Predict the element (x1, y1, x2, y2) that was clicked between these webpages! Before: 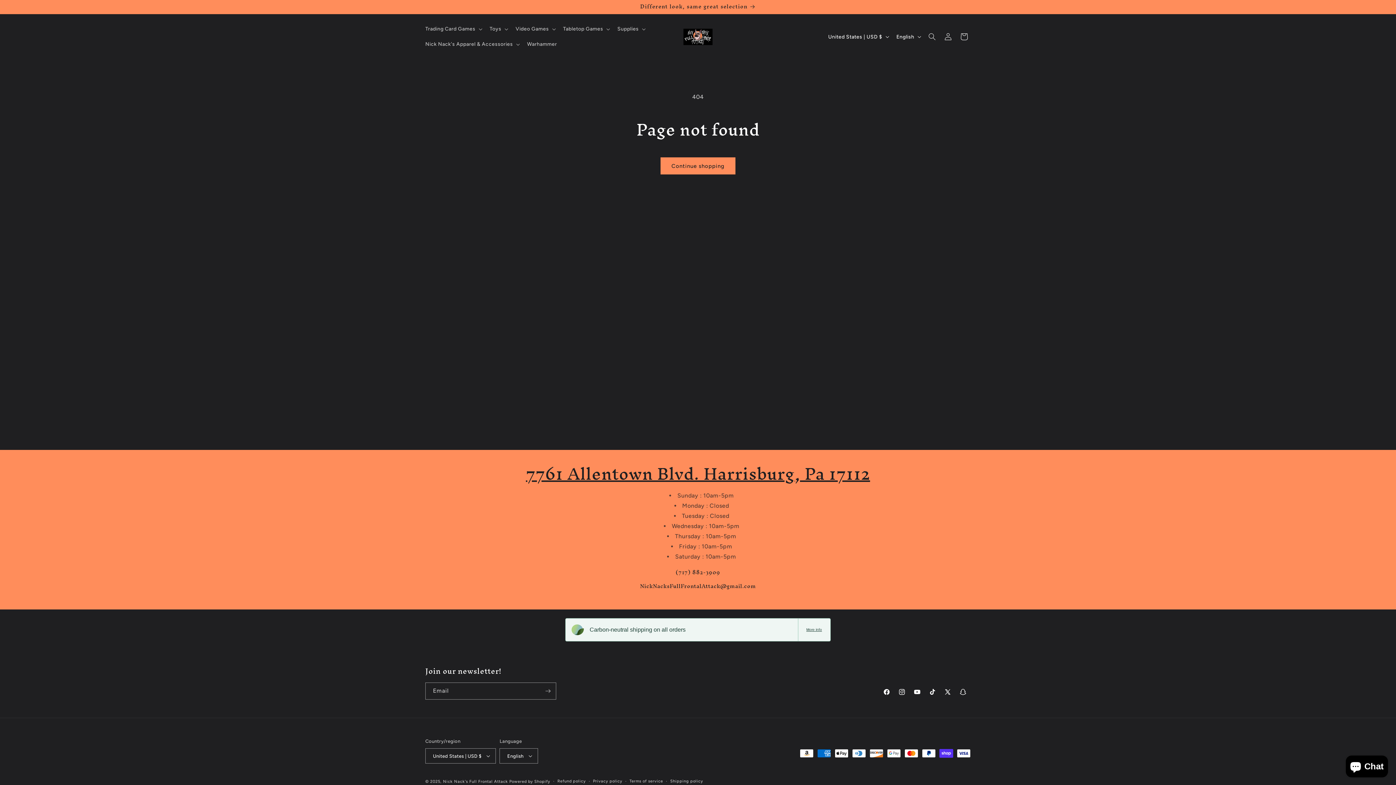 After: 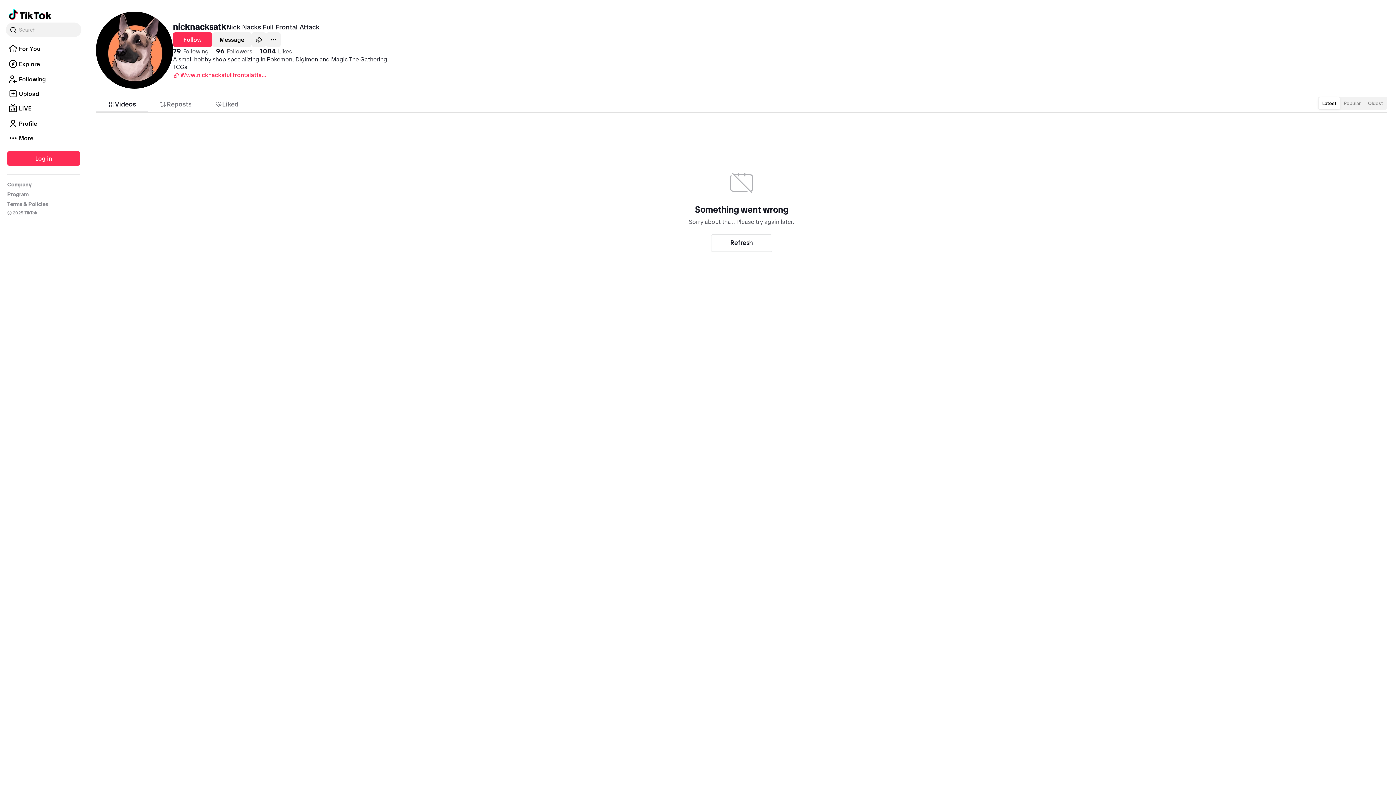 Action: label: TikTok bbox: (925, 684, 940, 700)